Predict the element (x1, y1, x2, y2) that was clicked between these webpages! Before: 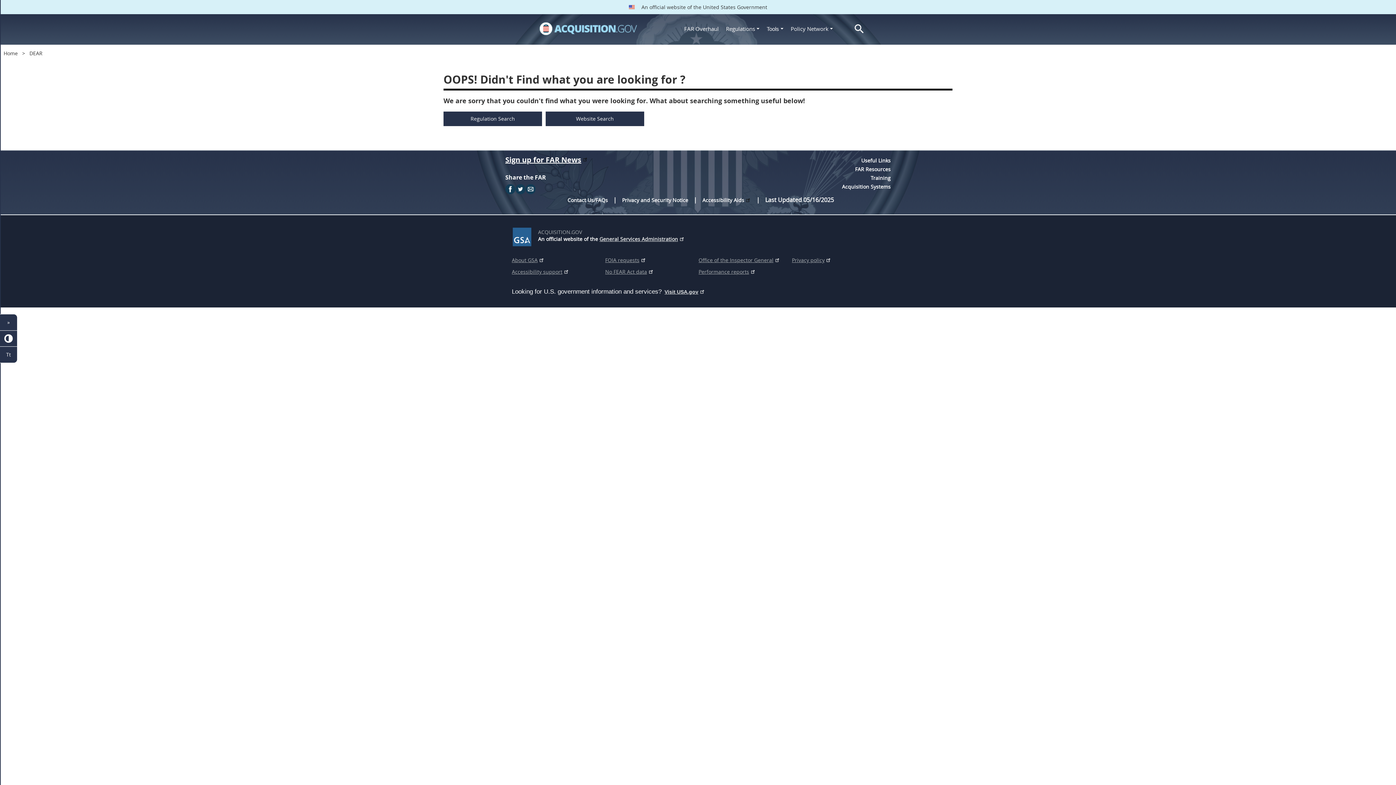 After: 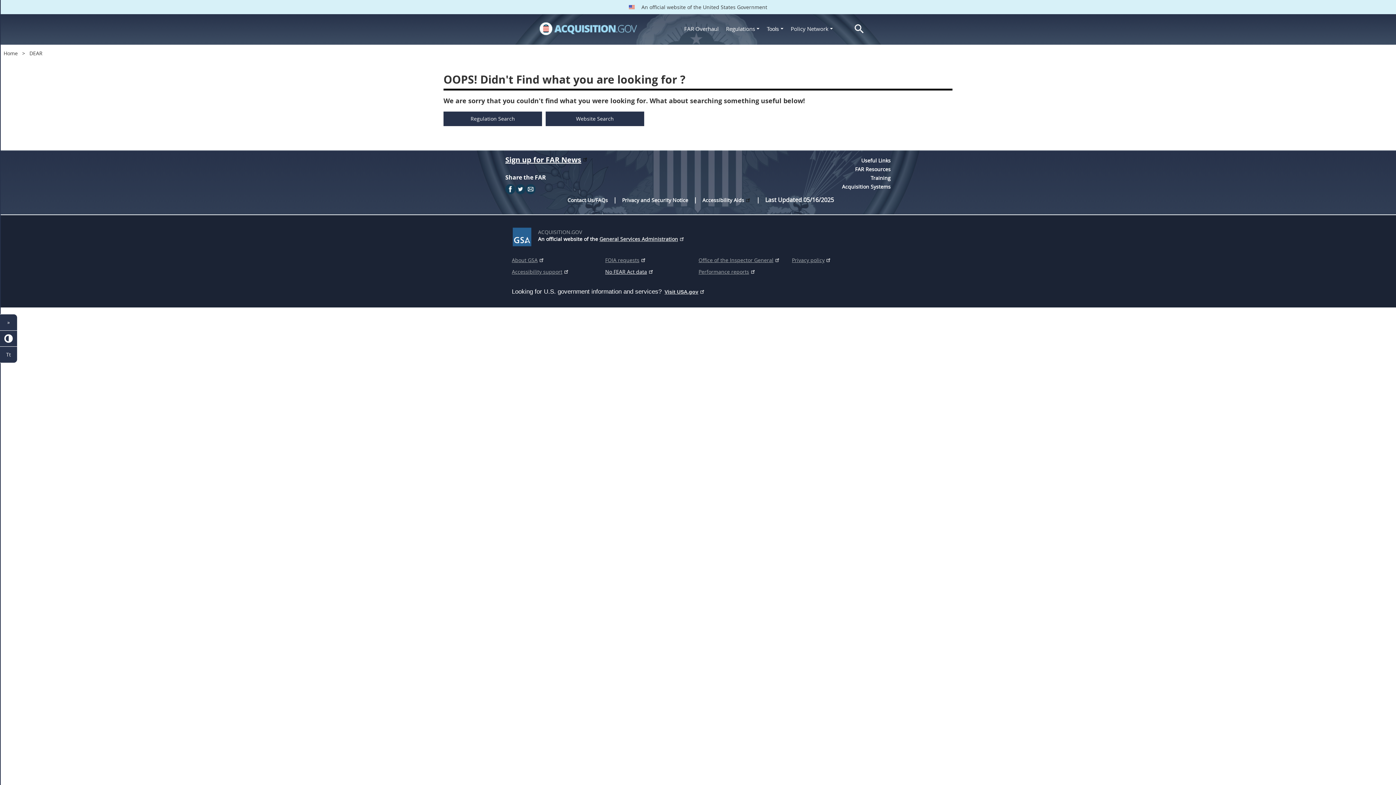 Action: label: No FEAR Act data bbox: (605, 267, 654, 276)